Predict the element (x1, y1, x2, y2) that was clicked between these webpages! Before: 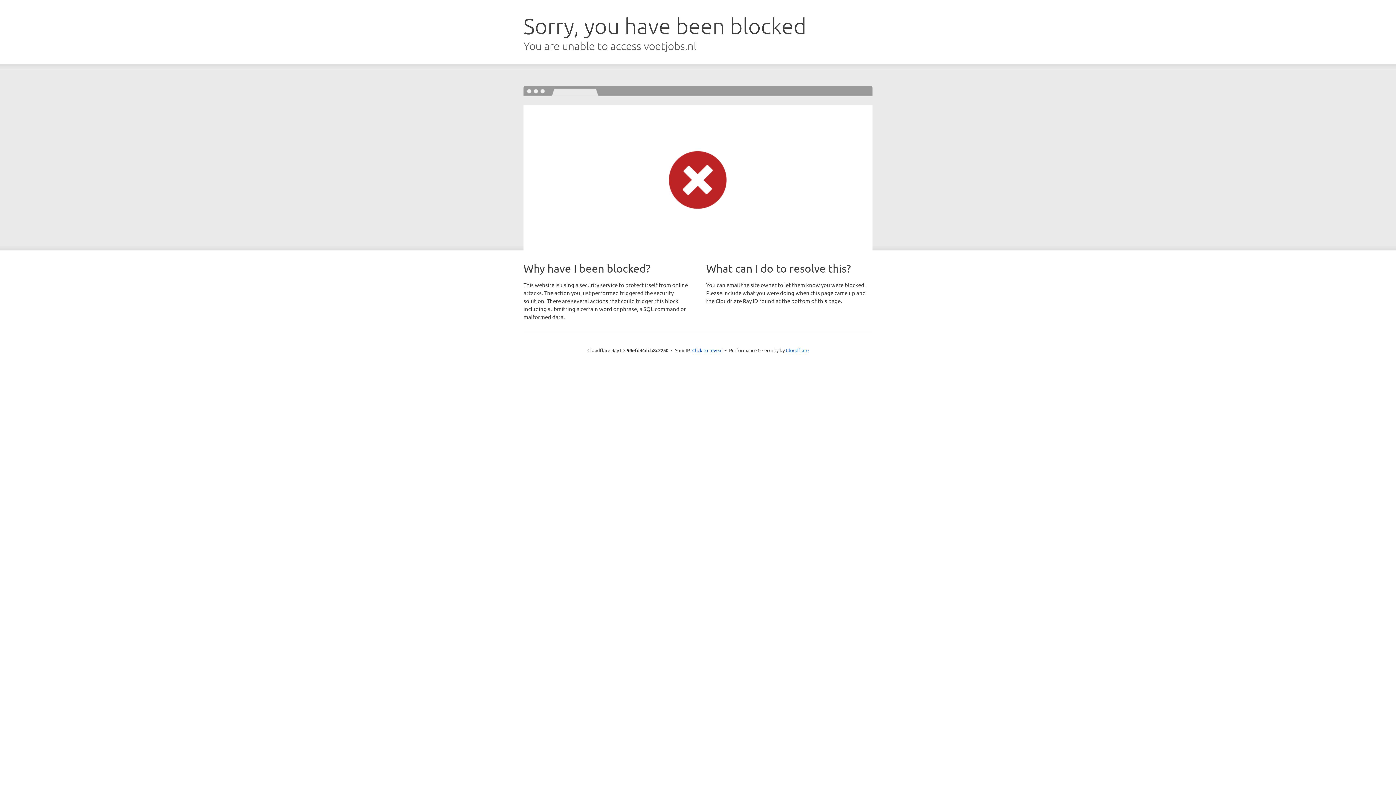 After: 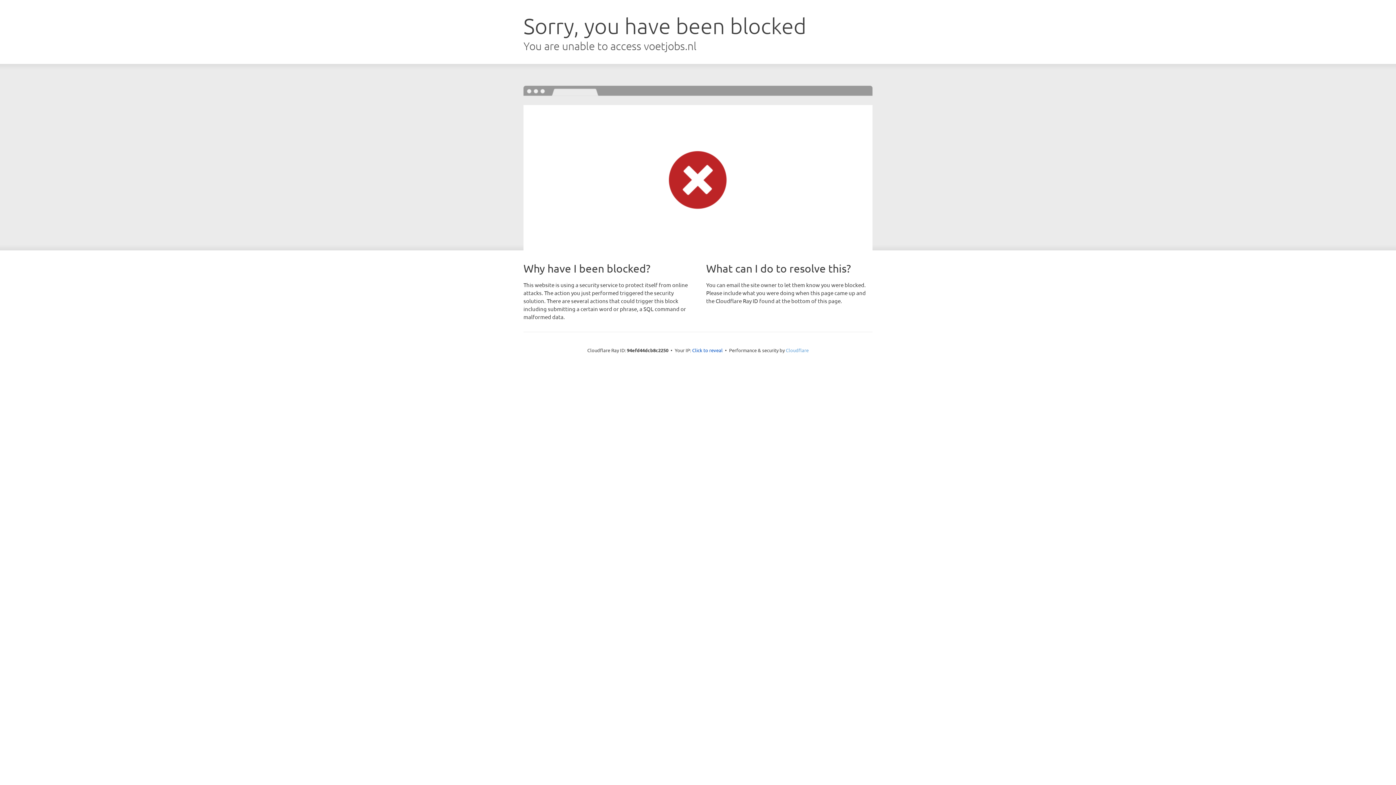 Action: bbox: (786, 347, 808, 353) label: Cloudflare